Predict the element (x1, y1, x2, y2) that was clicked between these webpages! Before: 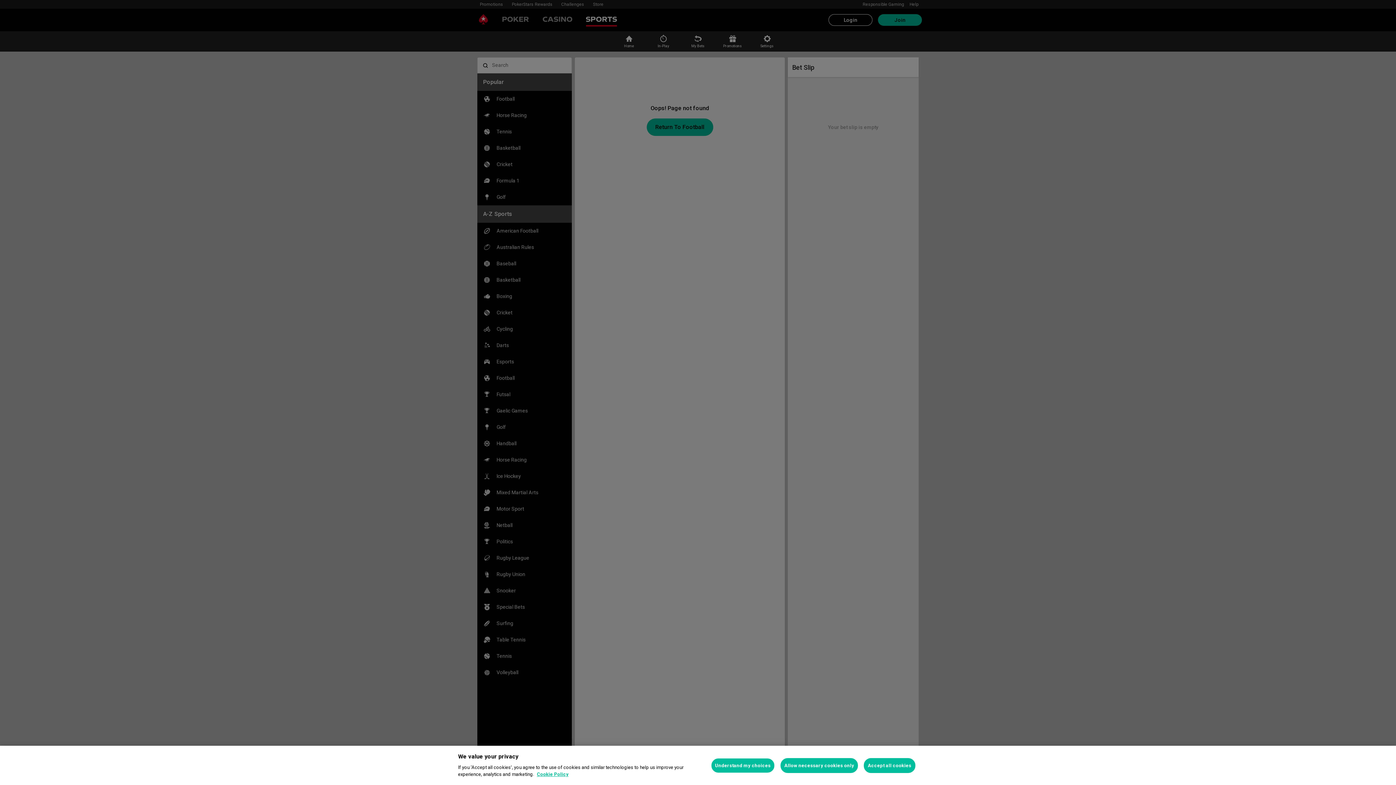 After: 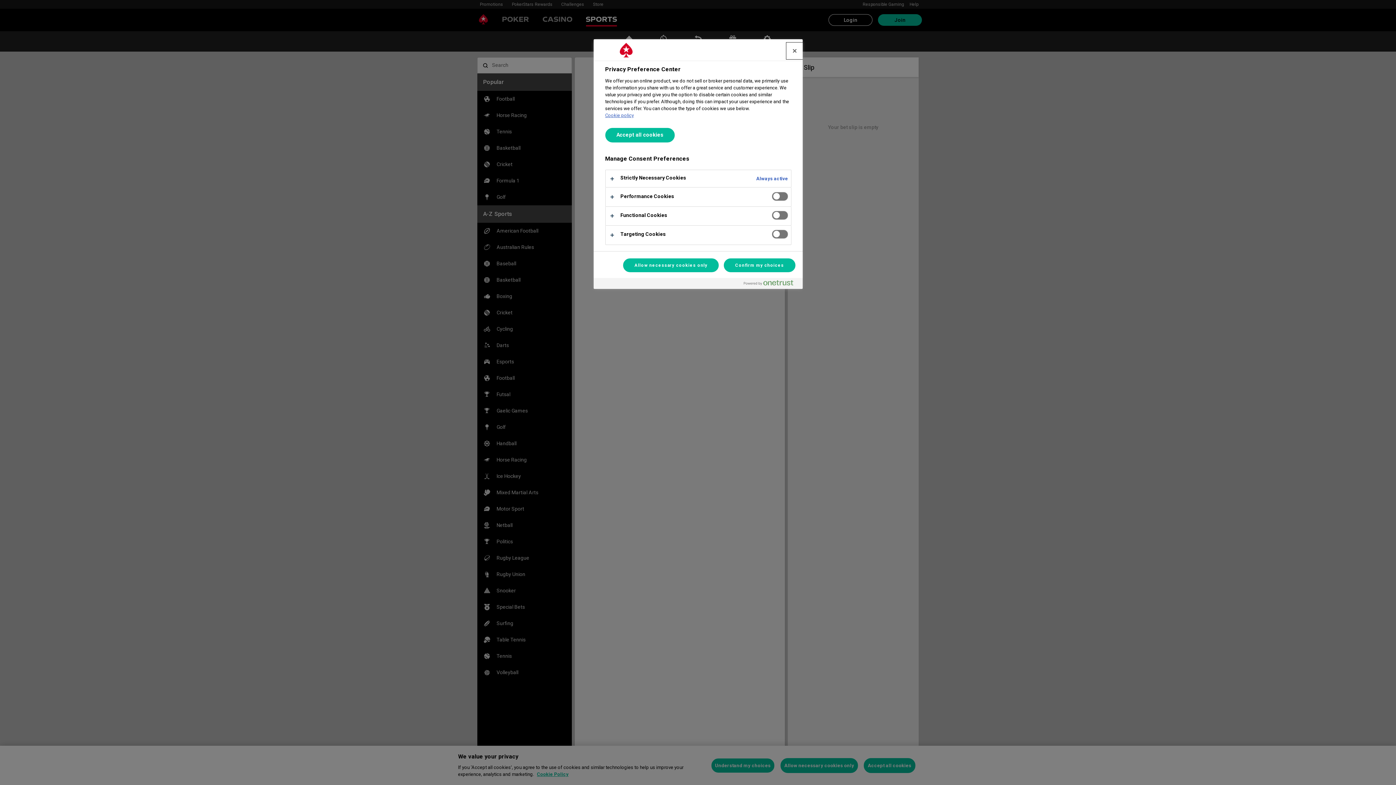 Action: bbox: (711, 758, 774, 773) label: Understand my choices